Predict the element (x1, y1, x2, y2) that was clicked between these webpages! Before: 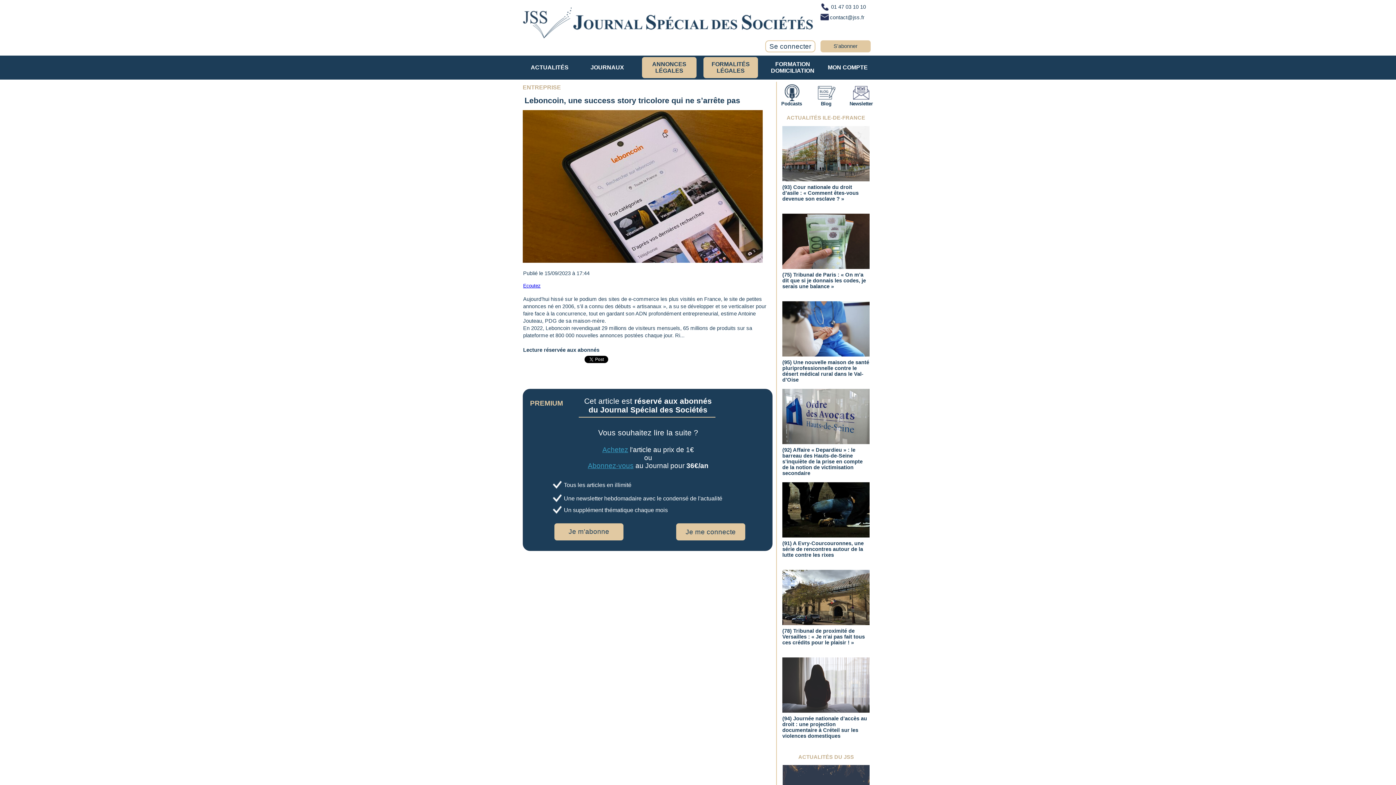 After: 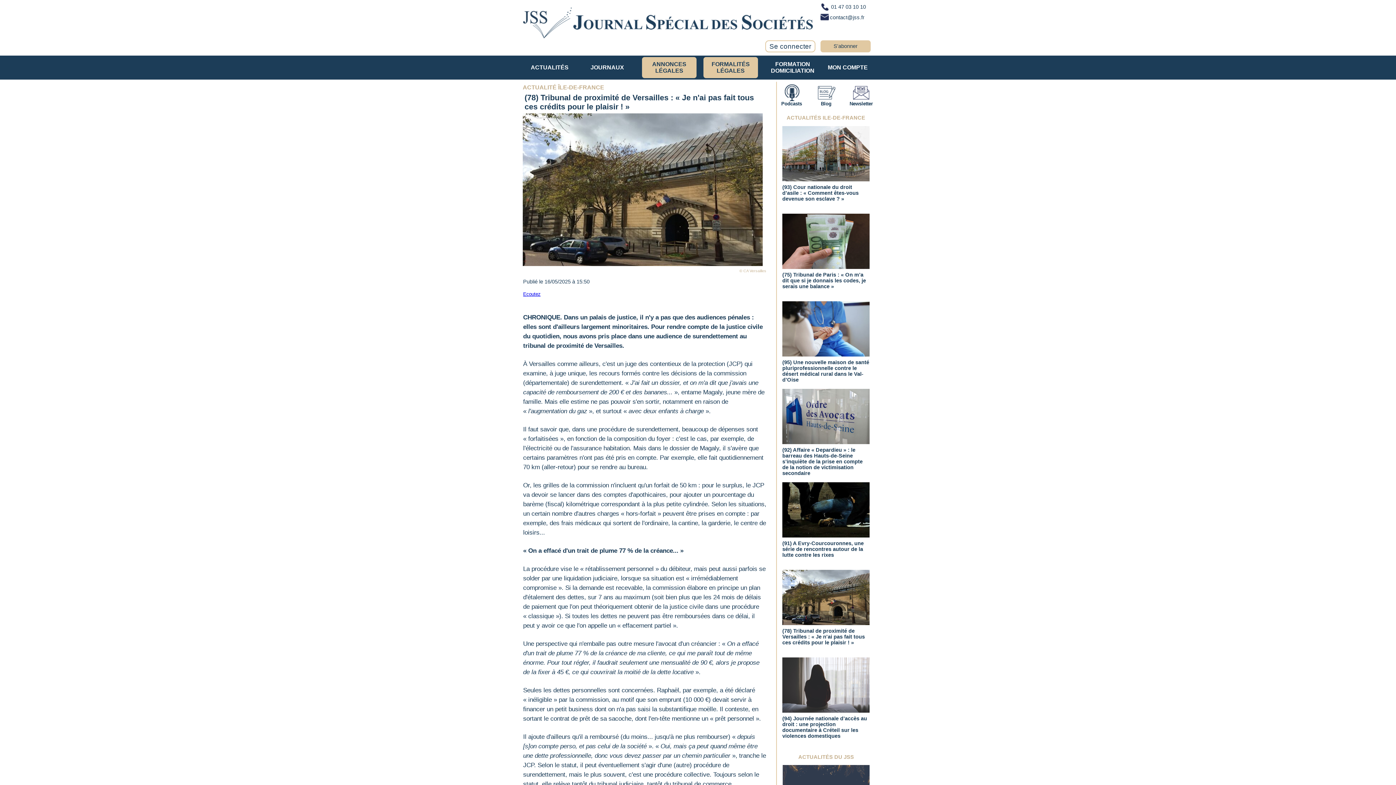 Action: bbox: (782, 594, 869, 600)